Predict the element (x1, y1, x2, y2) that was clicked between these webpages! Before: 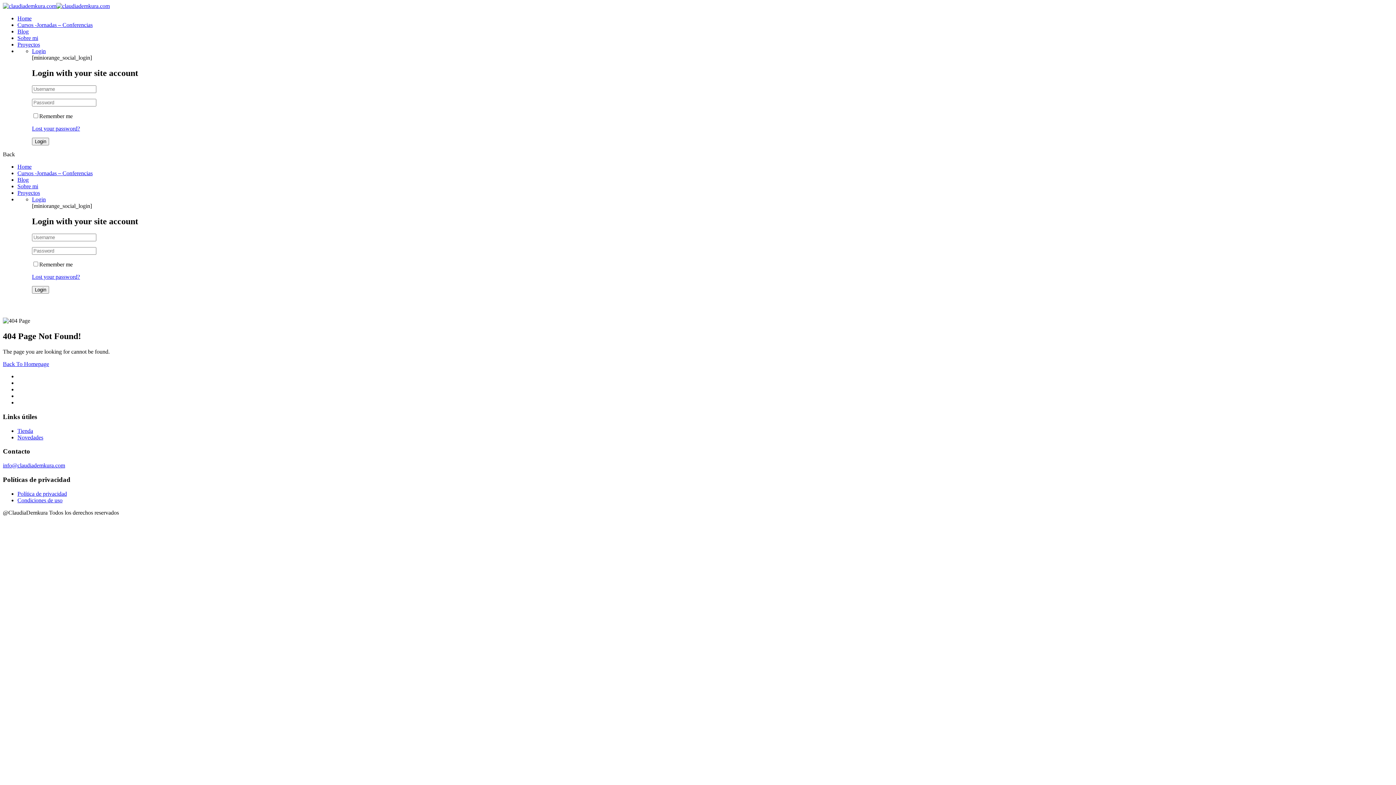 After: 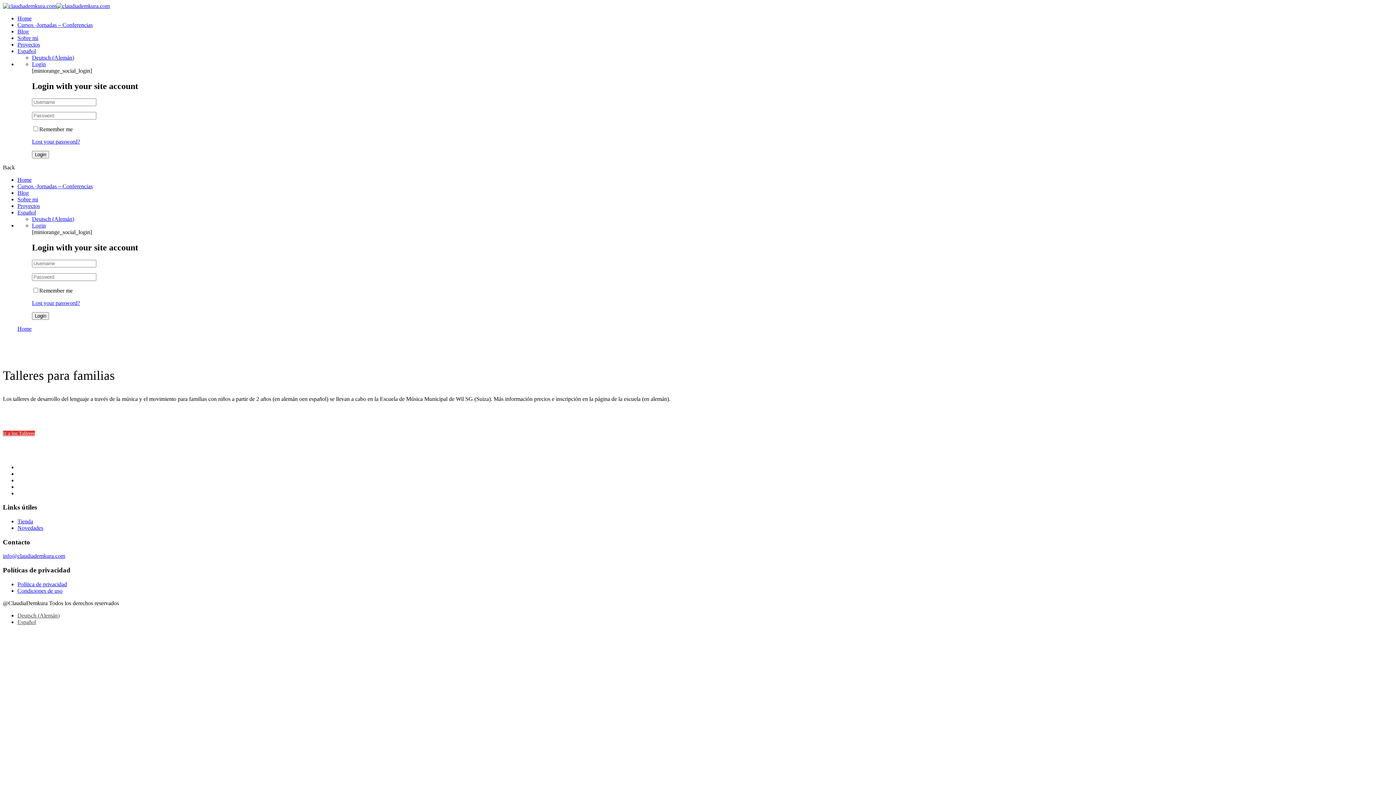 Action: bbox: (17, 170, 92, 176) label: Cursos -Jornadas – Conferencias